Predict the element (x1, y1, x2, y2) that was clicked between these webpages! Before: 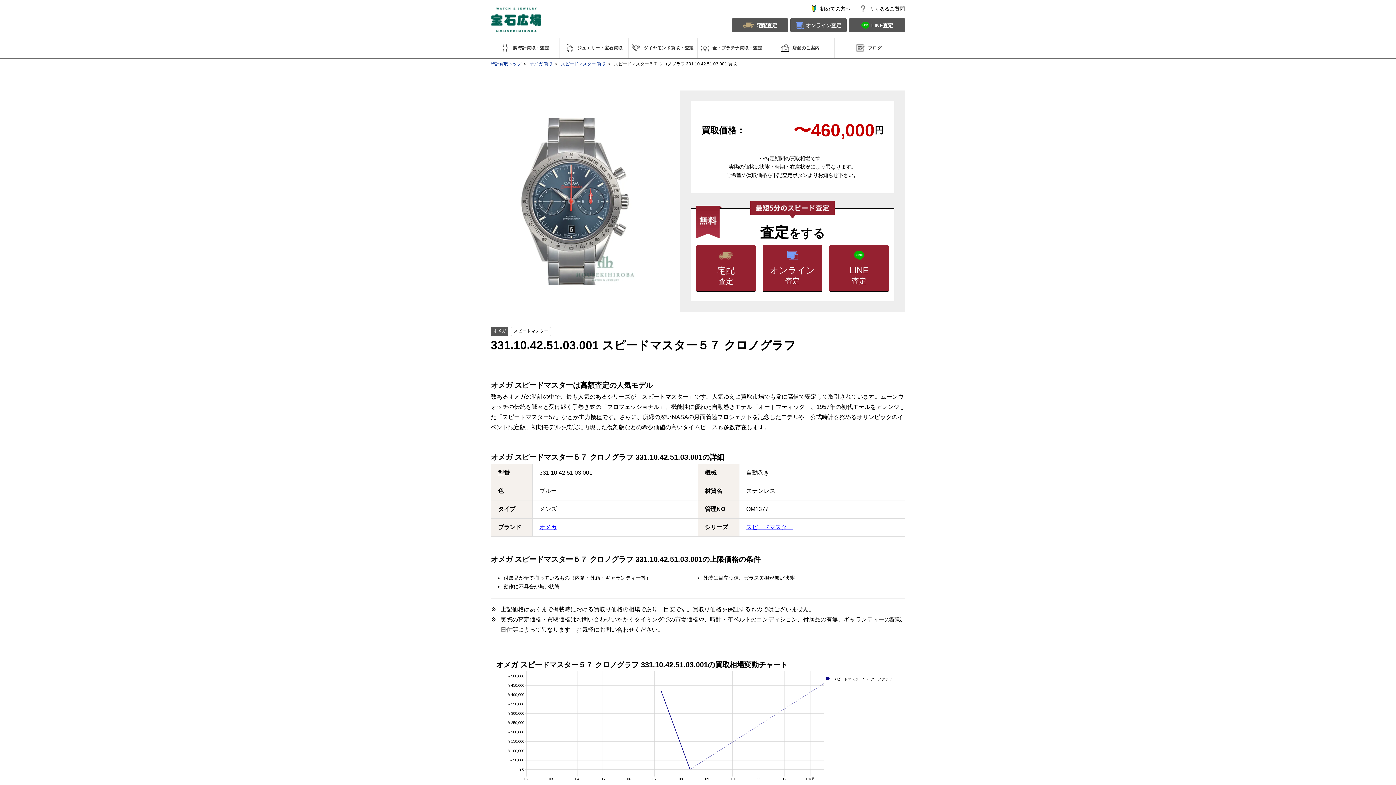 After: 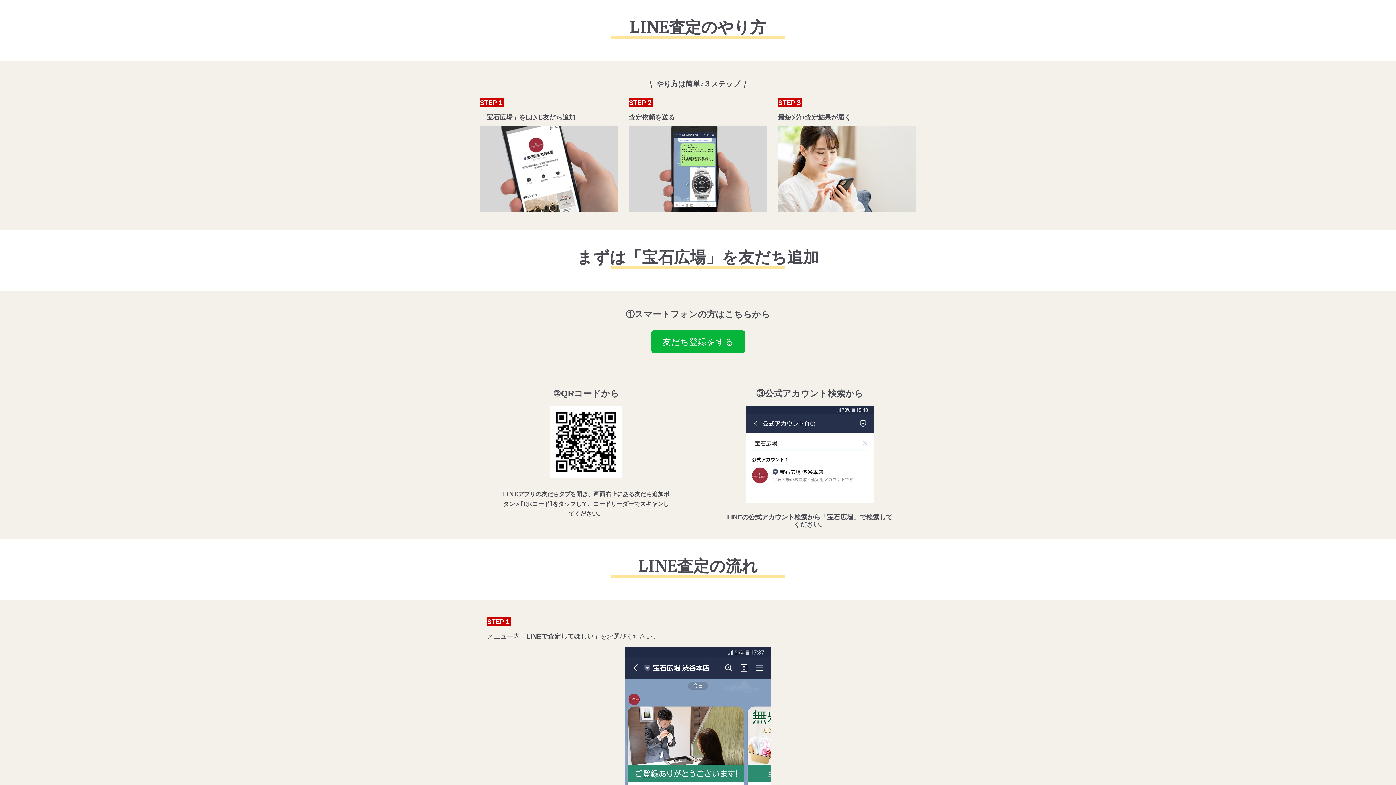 Action: bbox: (849, 18, 905, 32) label: LINE査定